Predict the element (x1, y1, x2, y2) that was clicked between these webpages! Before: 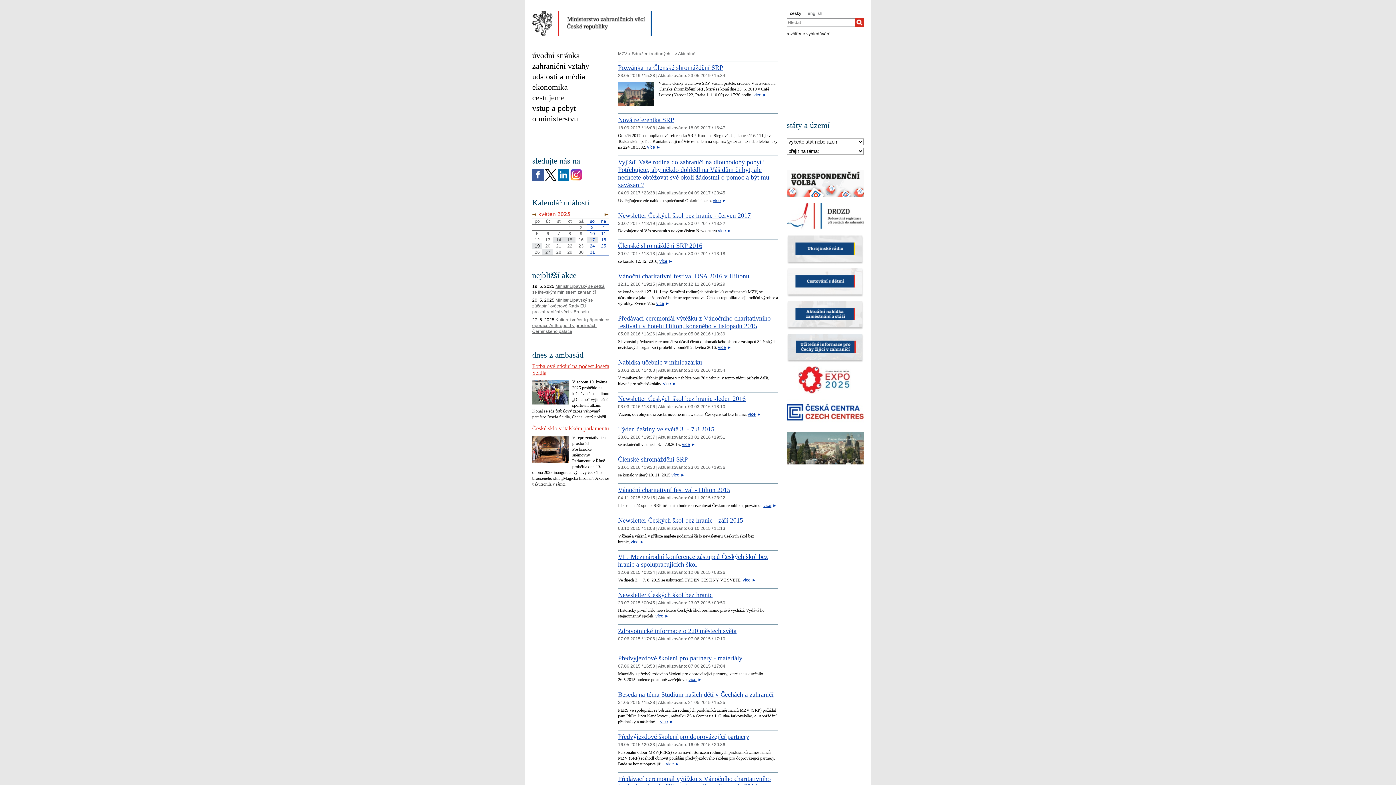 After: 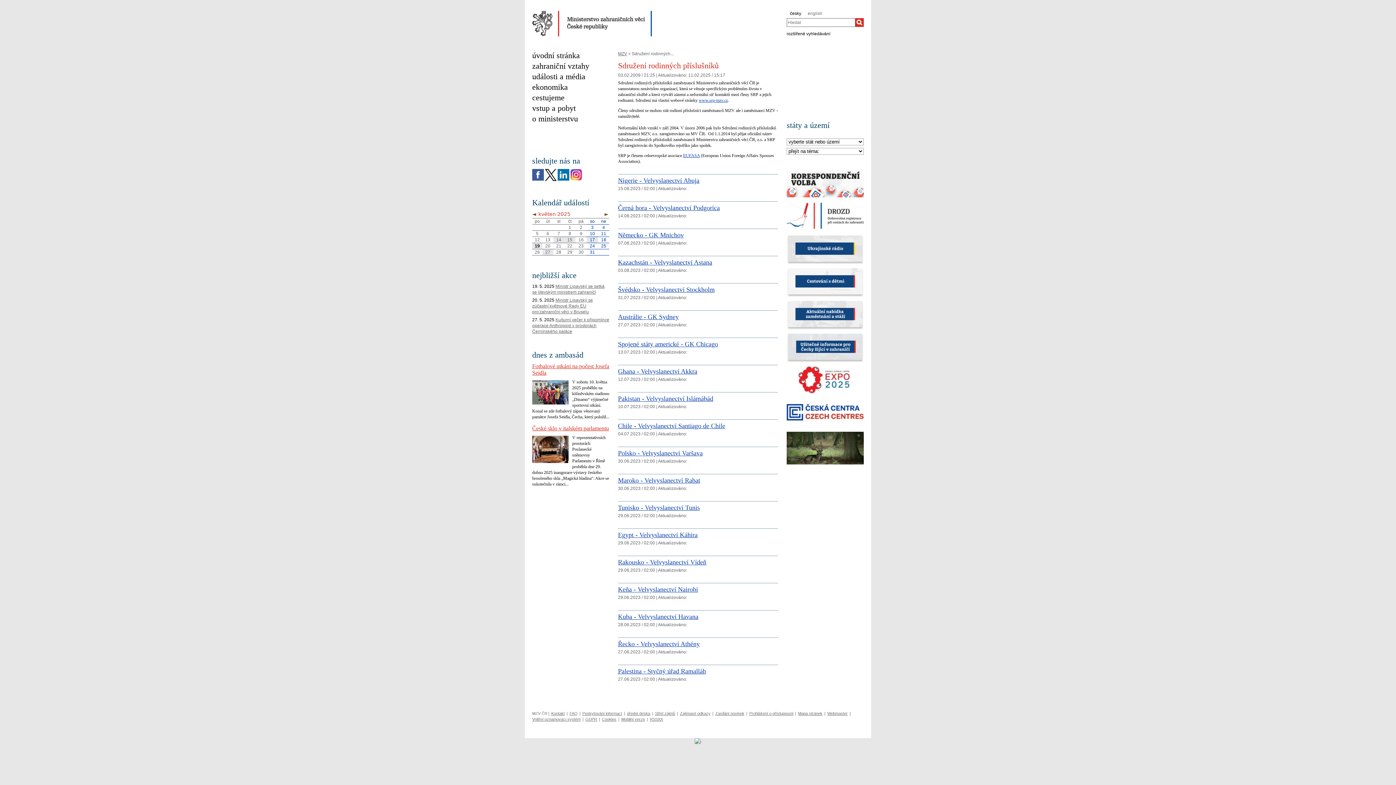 Action: bbox: (632, 51, 673, 56) label: Sdružení rodinných...